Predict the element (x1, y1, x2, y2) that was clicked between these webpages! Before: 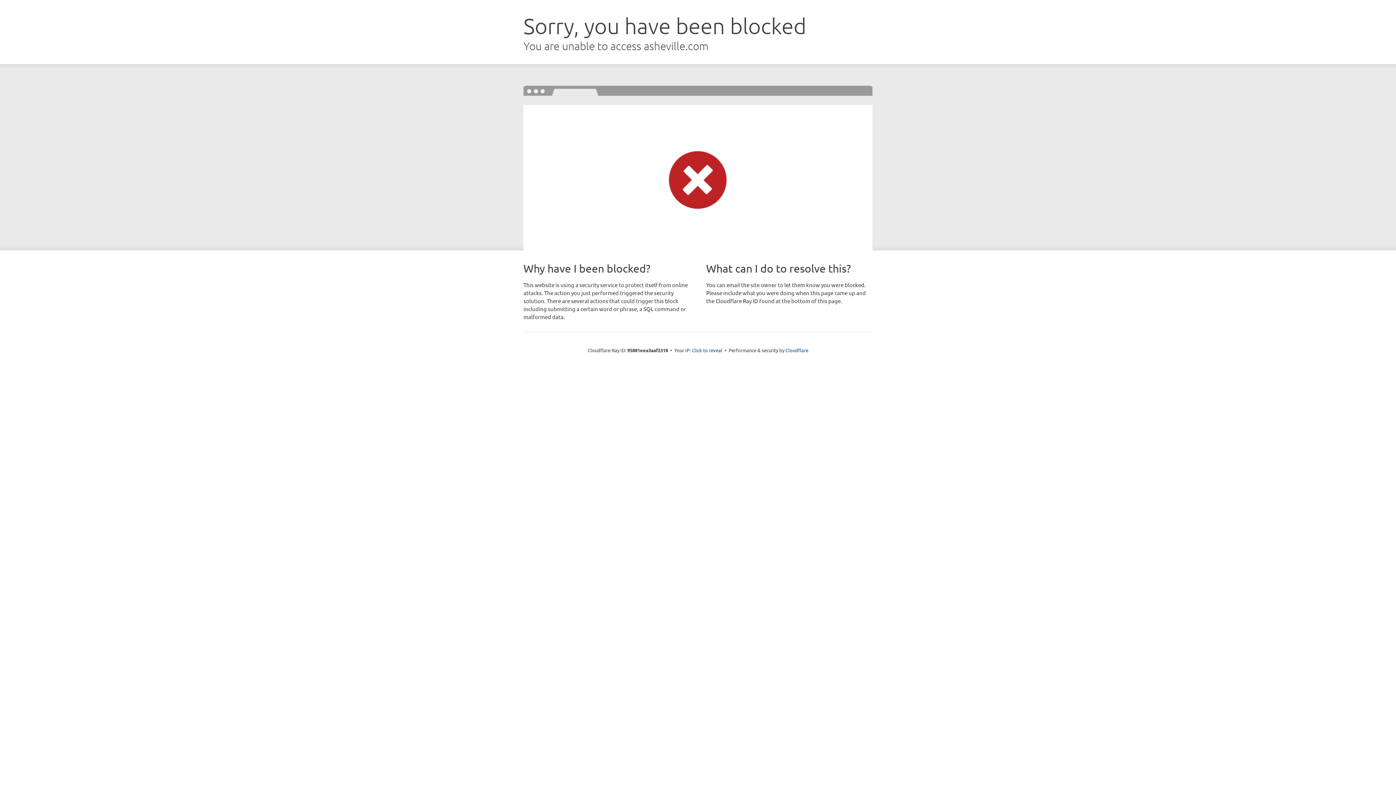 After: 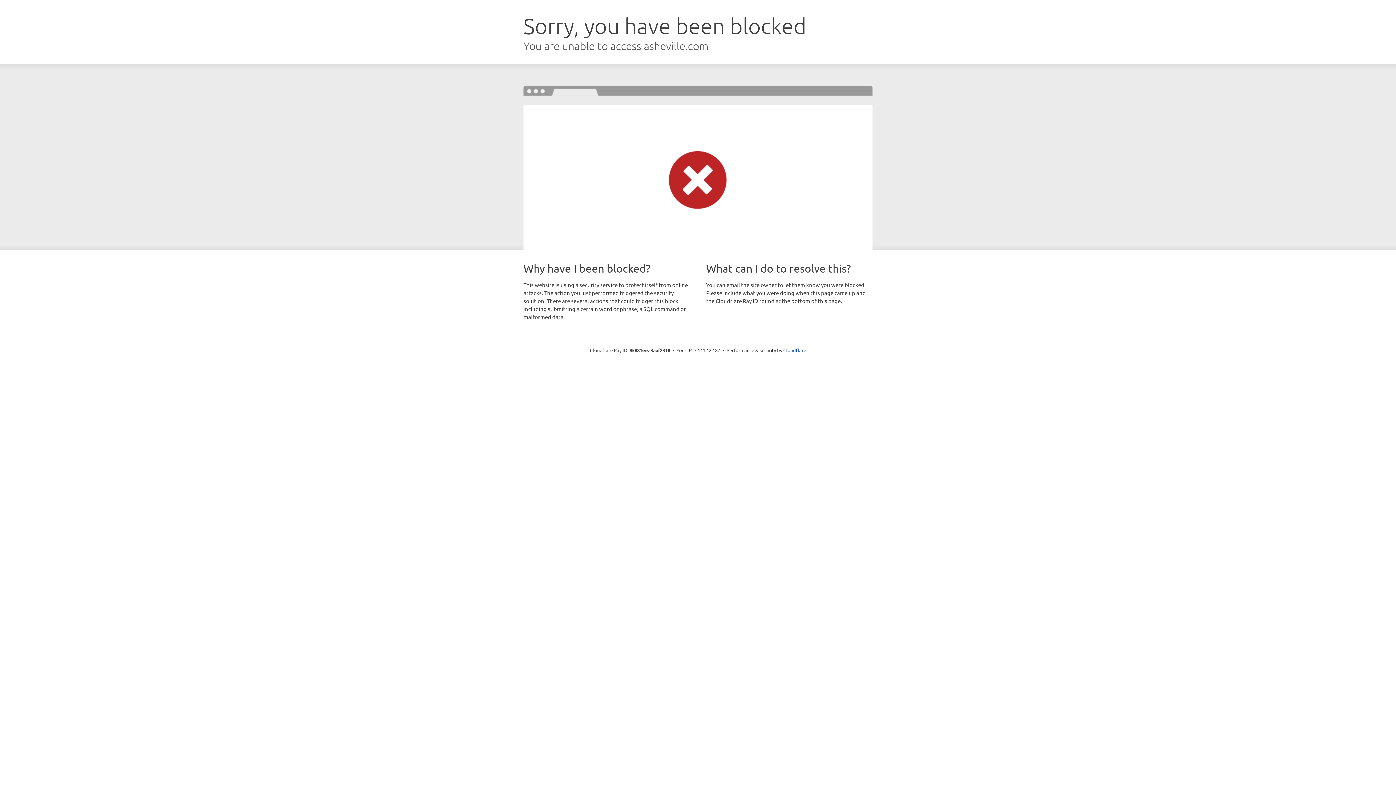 Action: bbox: (692, 346, 722, 353) label: Click to reveal